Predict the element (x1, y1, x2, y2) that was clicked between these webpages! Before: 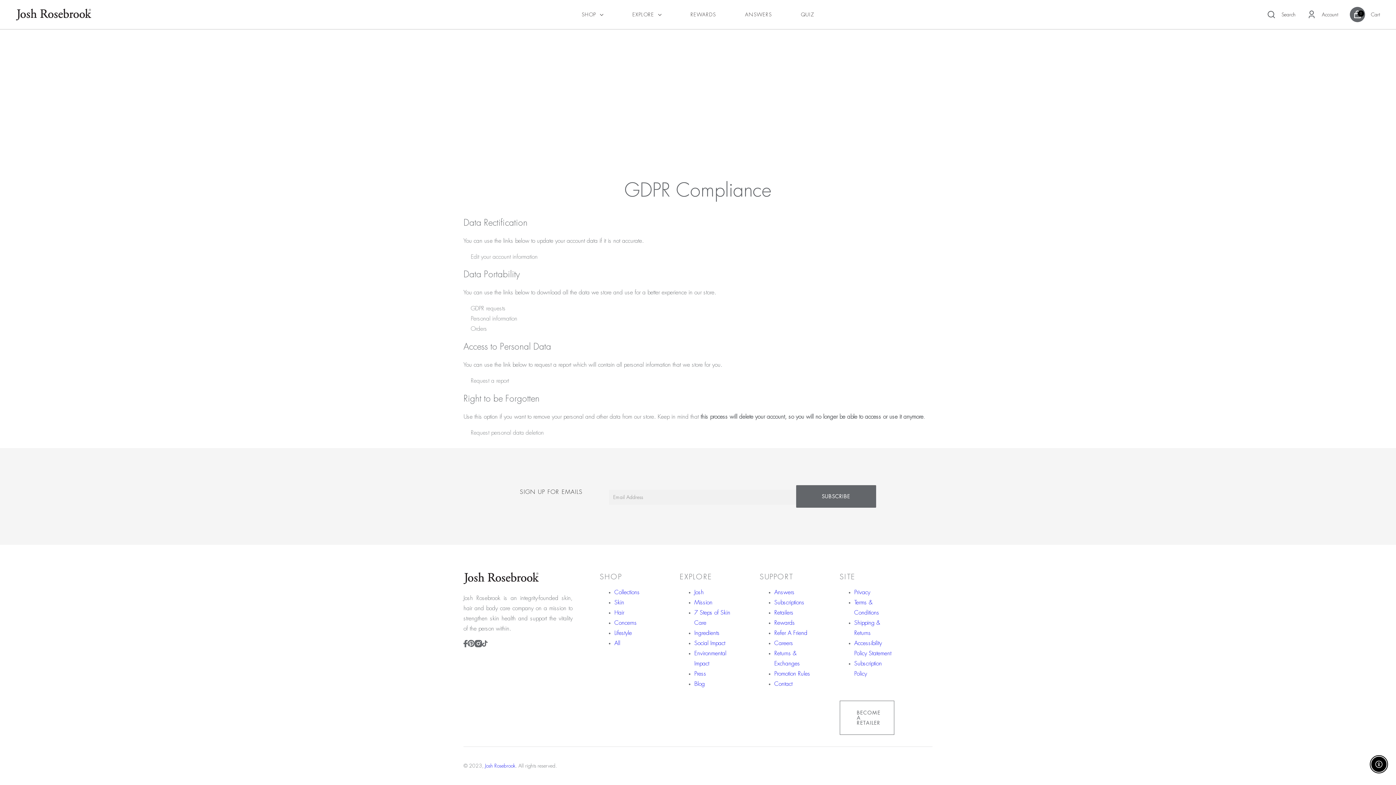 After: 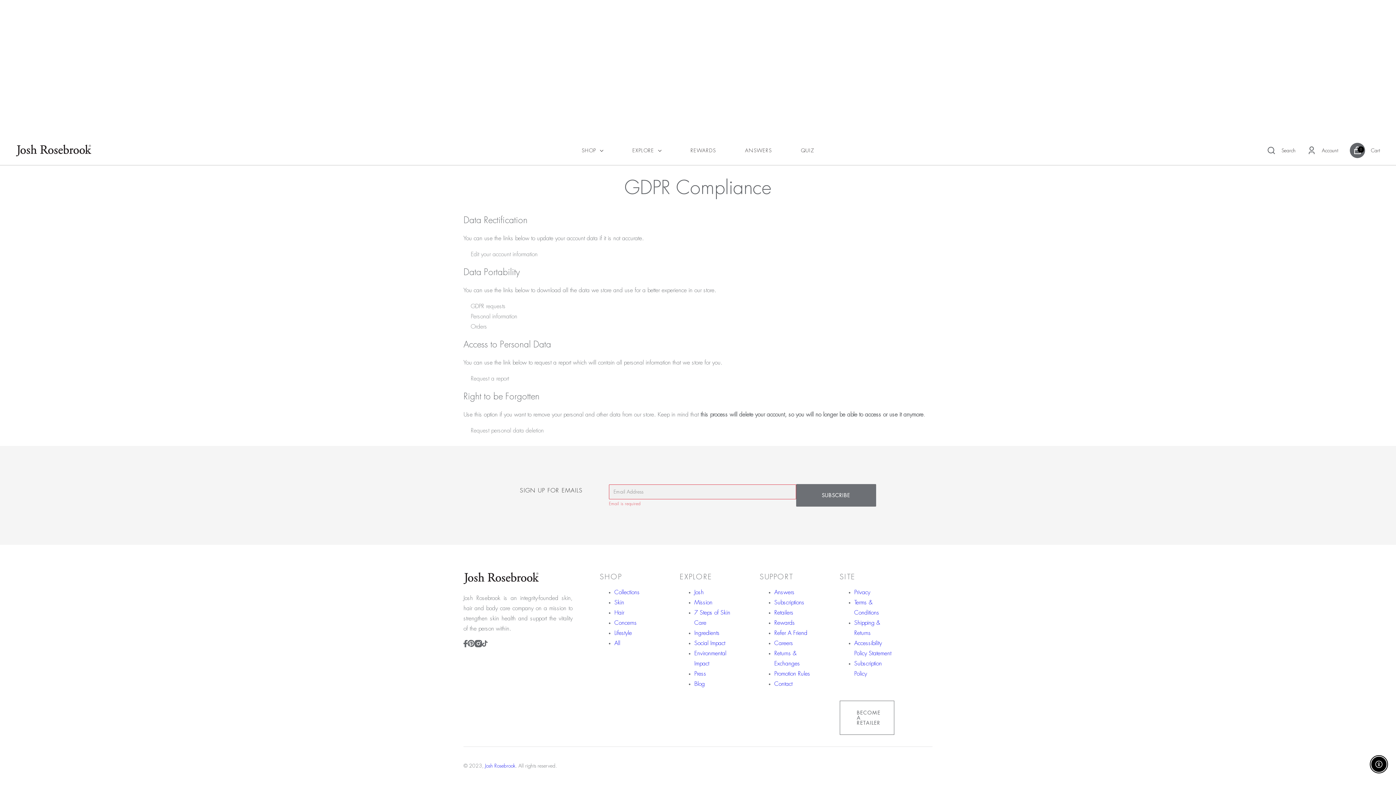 Action: label: SUBSCRIBE bbox: (796, 485, 876, 508)